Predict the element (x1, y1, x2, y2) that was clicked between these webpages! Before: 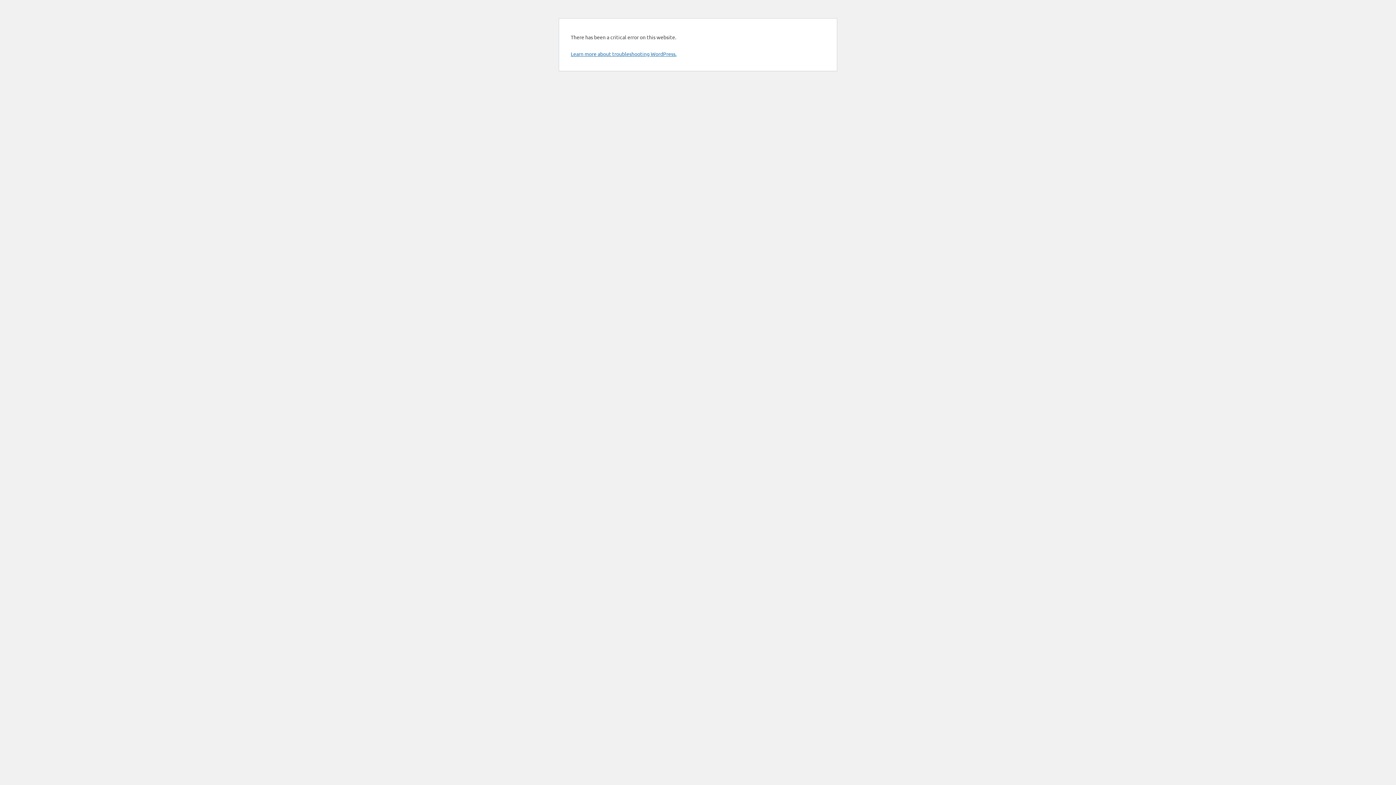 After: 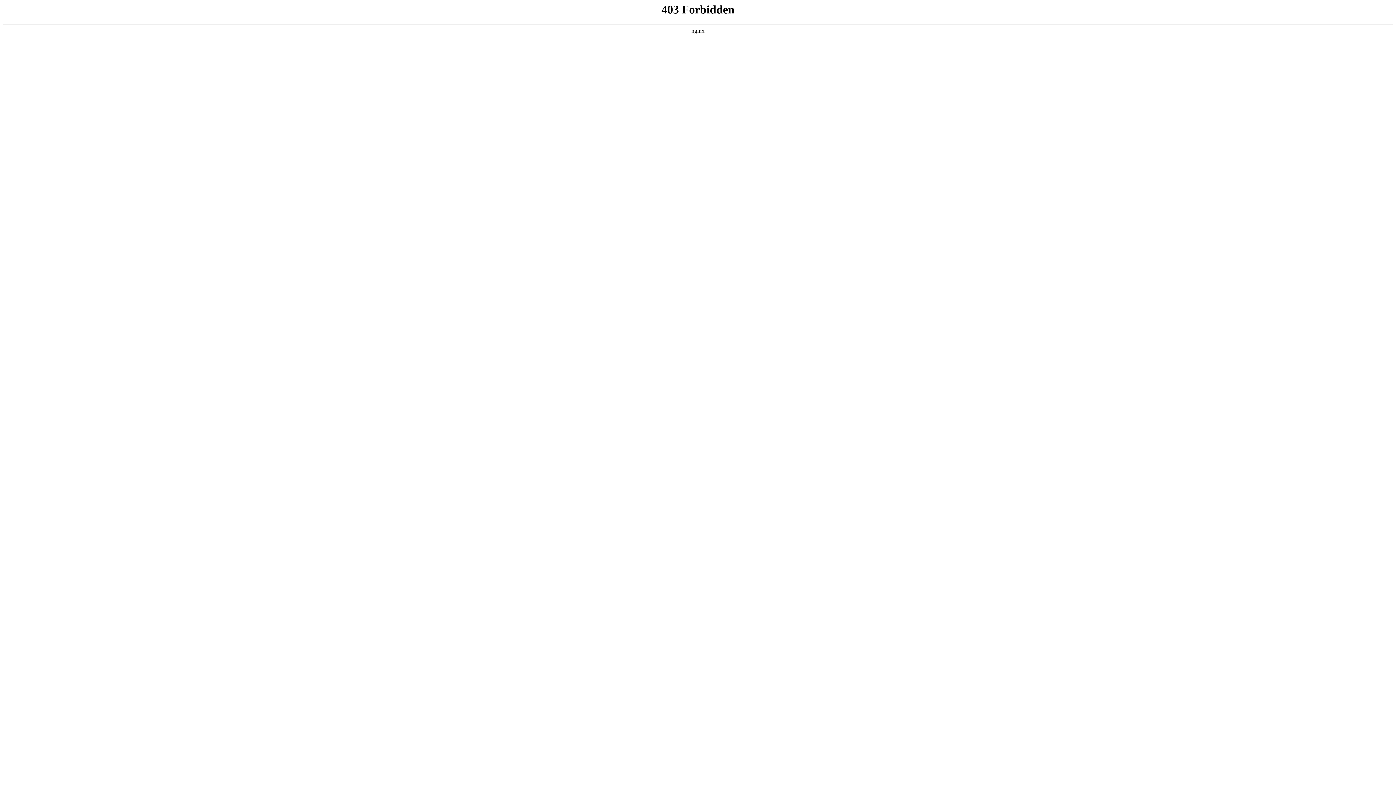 Action: bbox: (570, 50, 676, 57) label: Learn more about troubleshooting WordPress.